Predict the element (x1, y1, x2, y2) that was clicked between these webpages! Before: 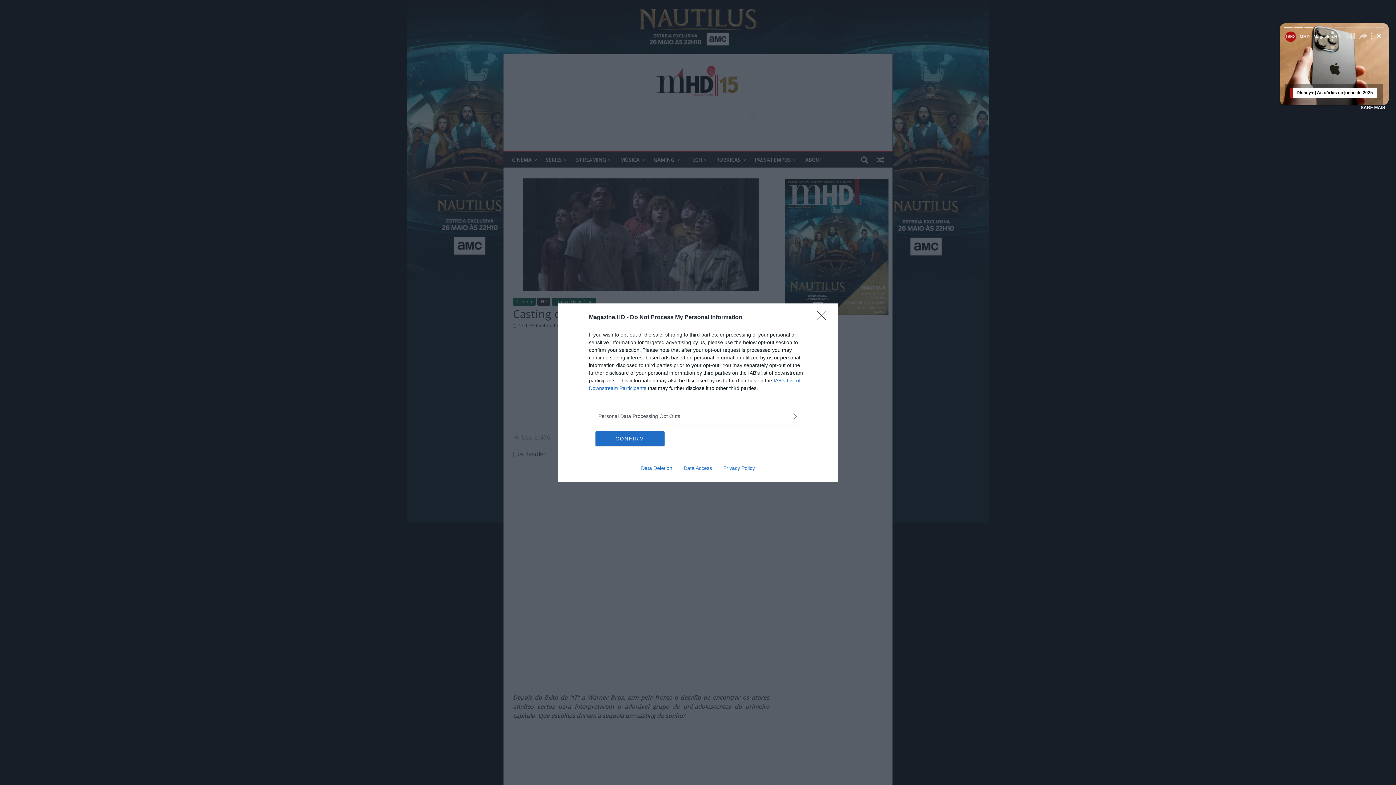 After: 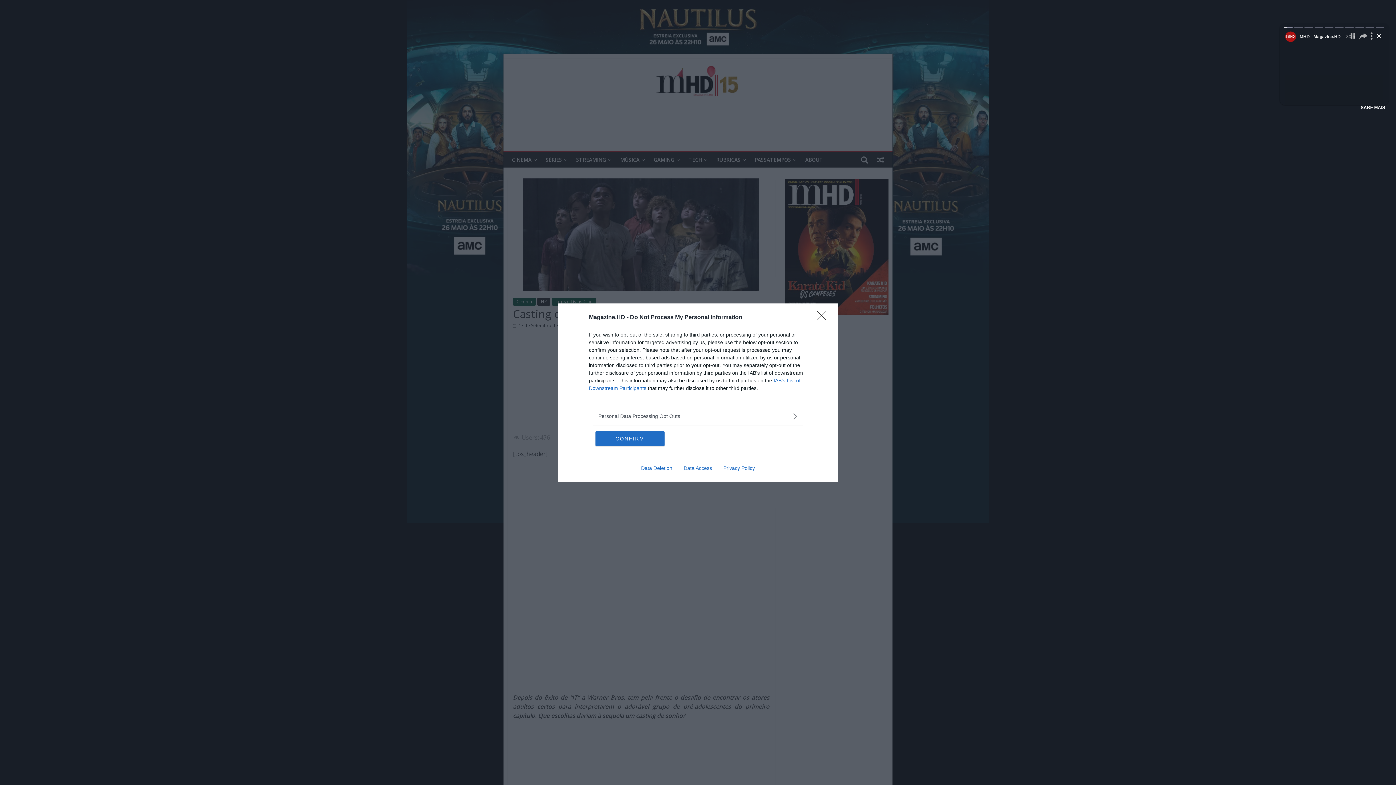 Action: label: Data Deletion bbox: (635, 465, 678, 471)